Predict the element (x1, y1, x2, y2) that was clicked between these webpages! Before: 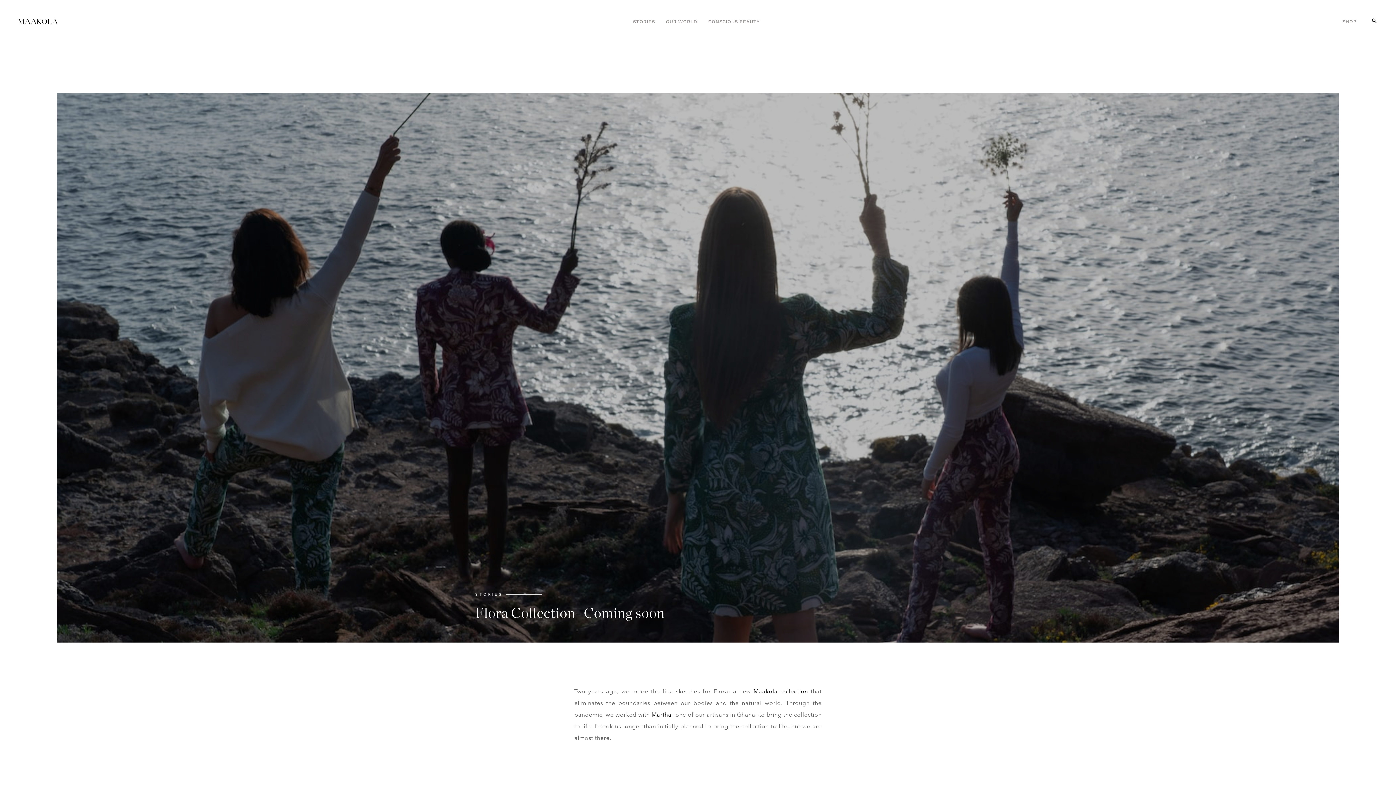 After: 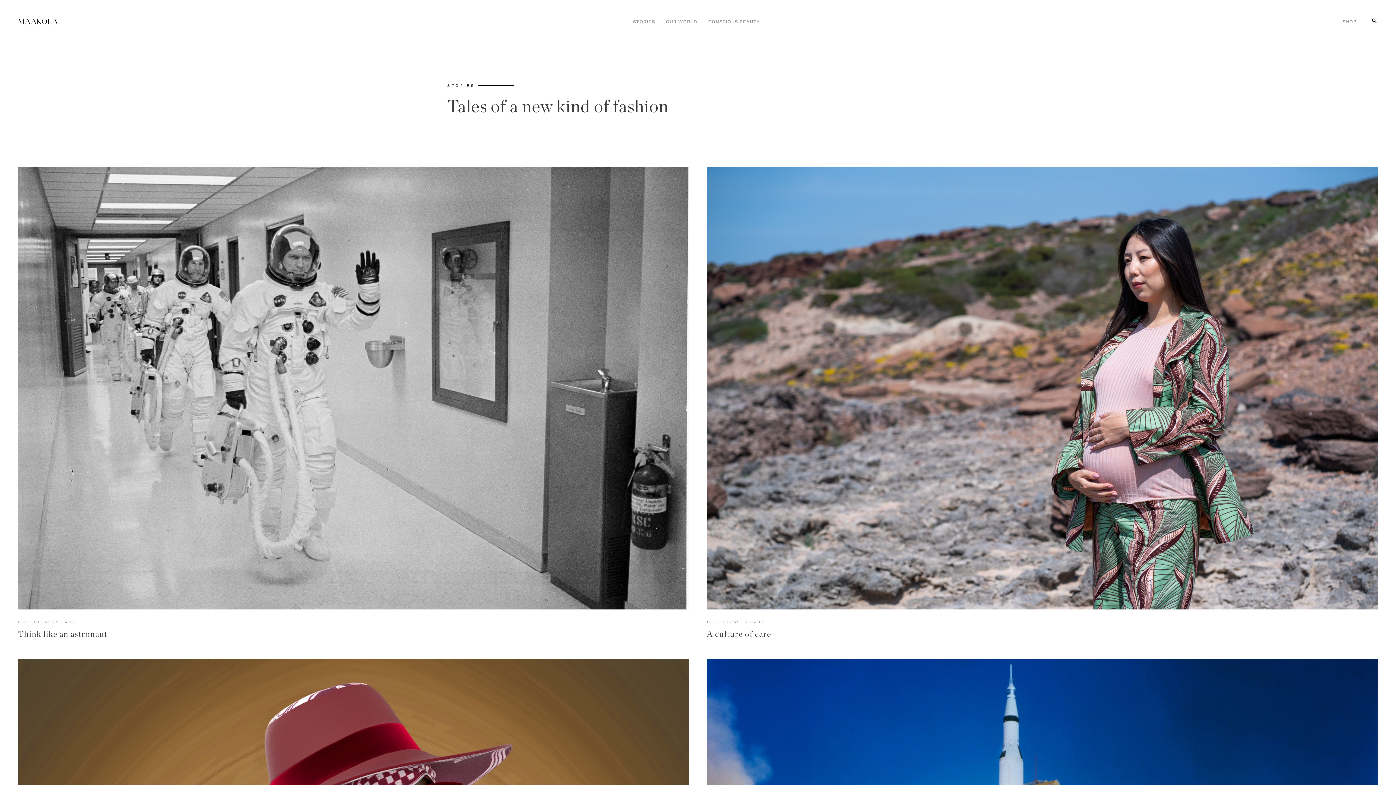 Action: label: STORIES bbox: (629, 15, 662, 28)